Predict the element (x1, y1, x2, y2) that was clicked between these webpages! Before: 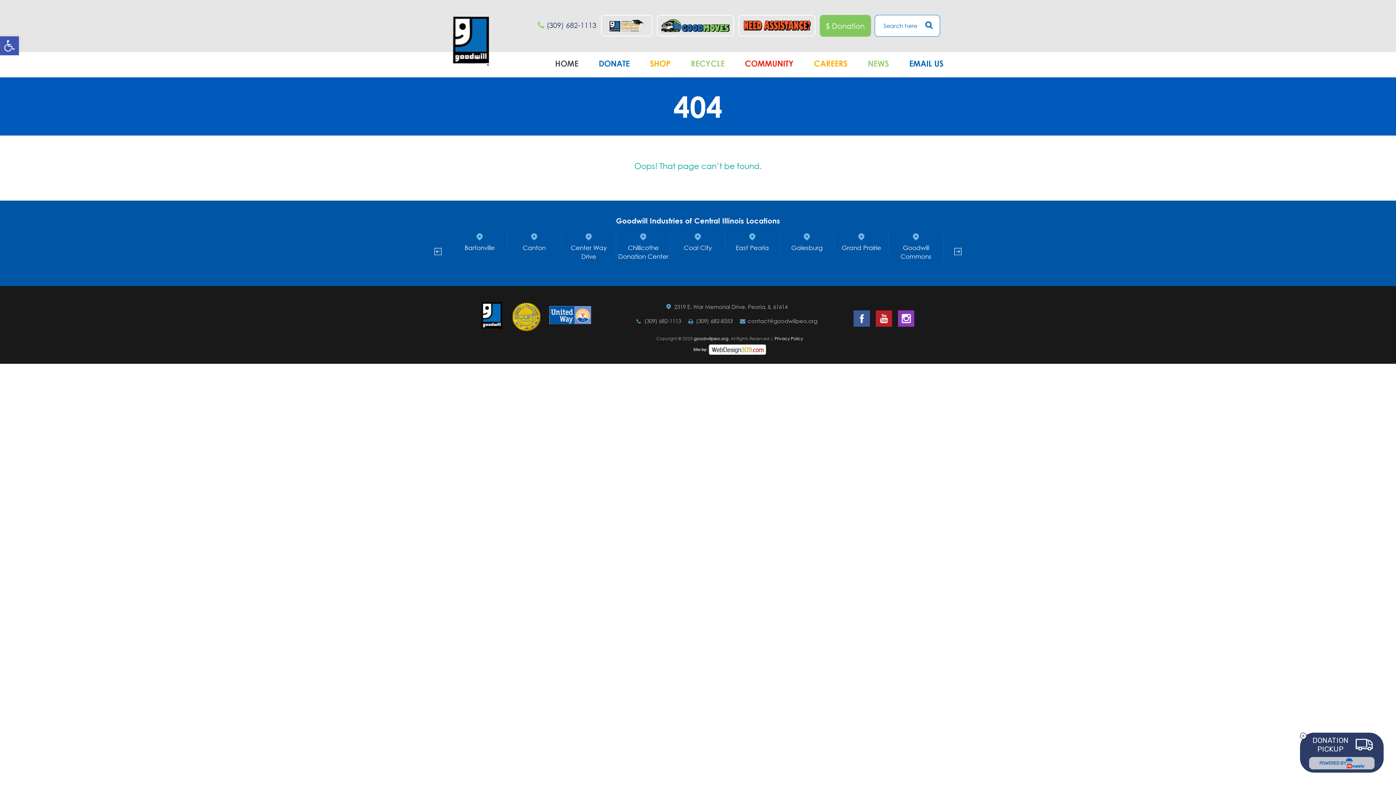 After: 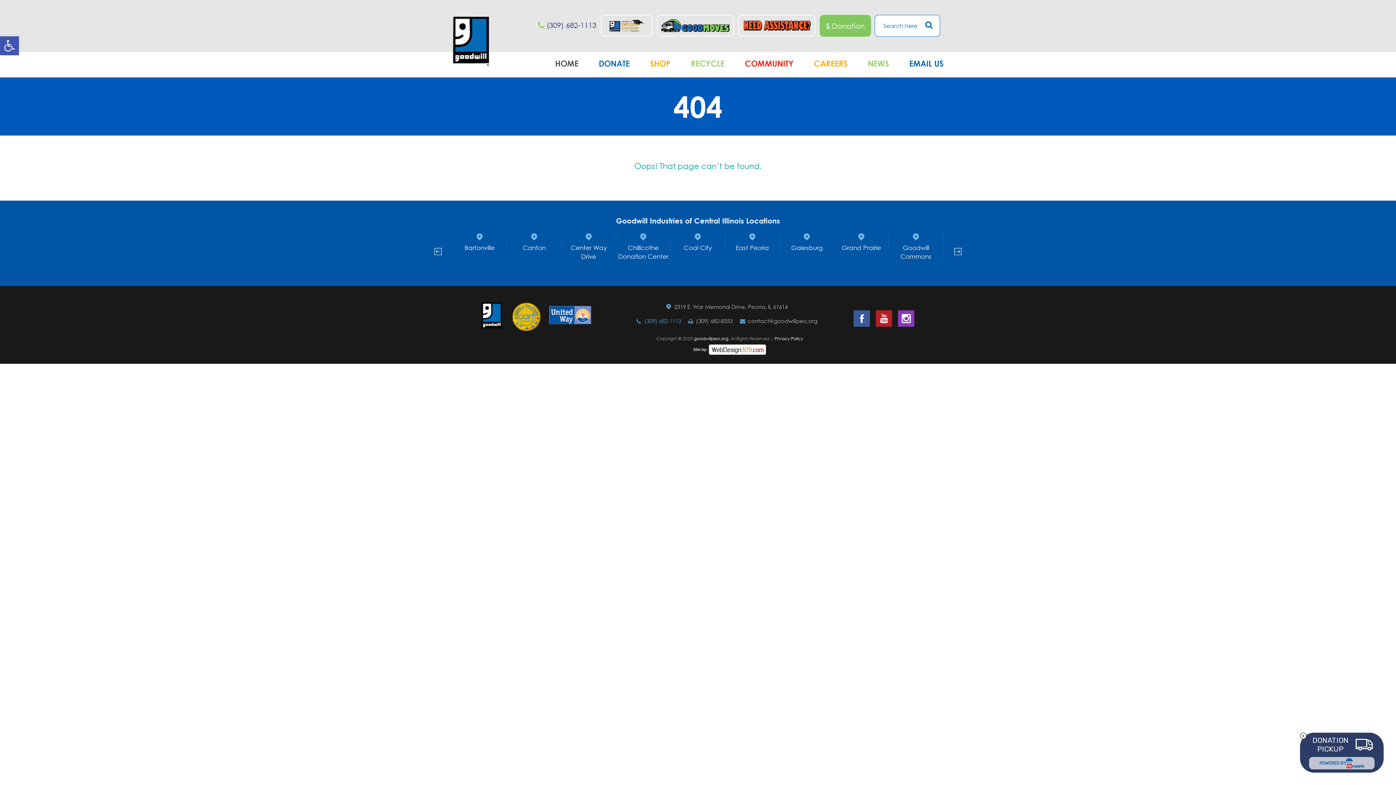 Action: bbox: (644, 317, 681, 324) label: (309) 682-1113